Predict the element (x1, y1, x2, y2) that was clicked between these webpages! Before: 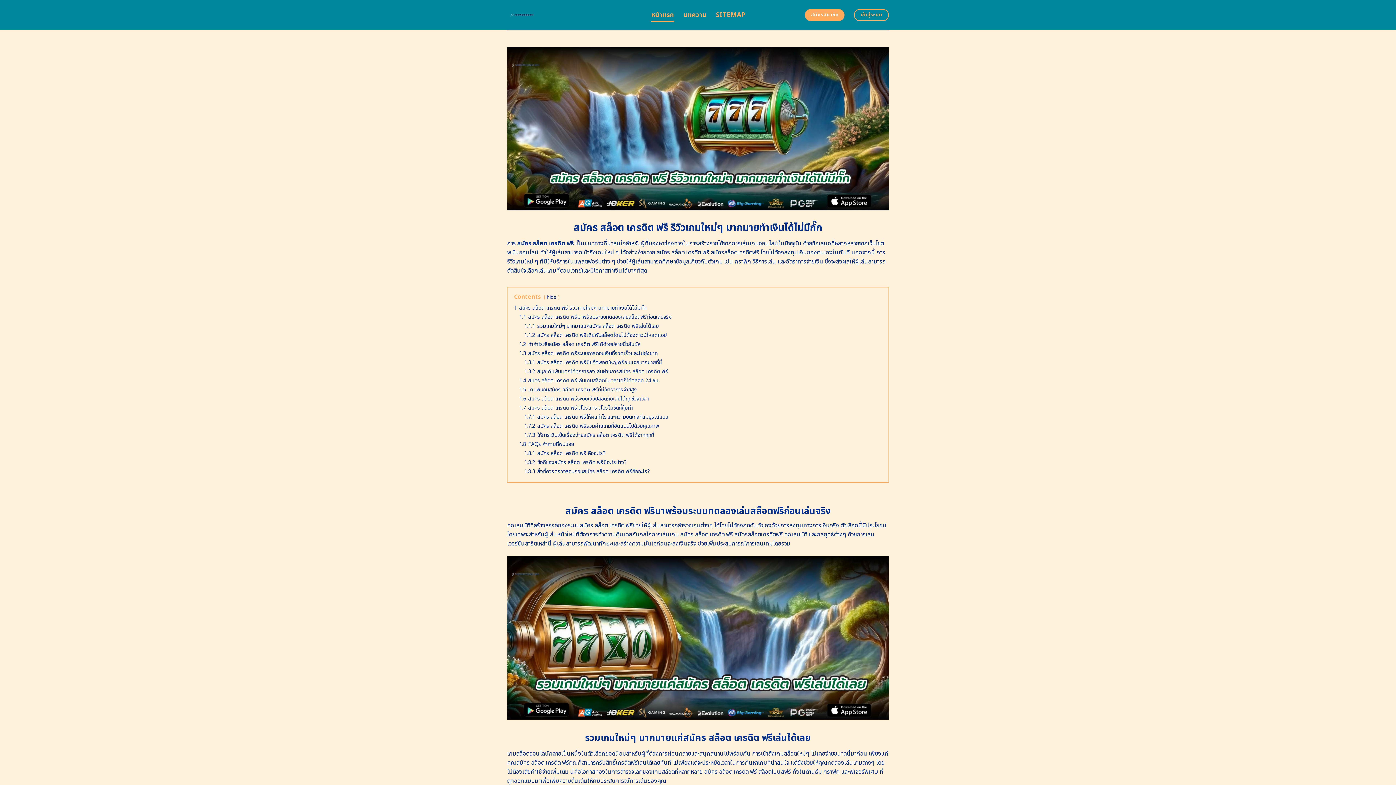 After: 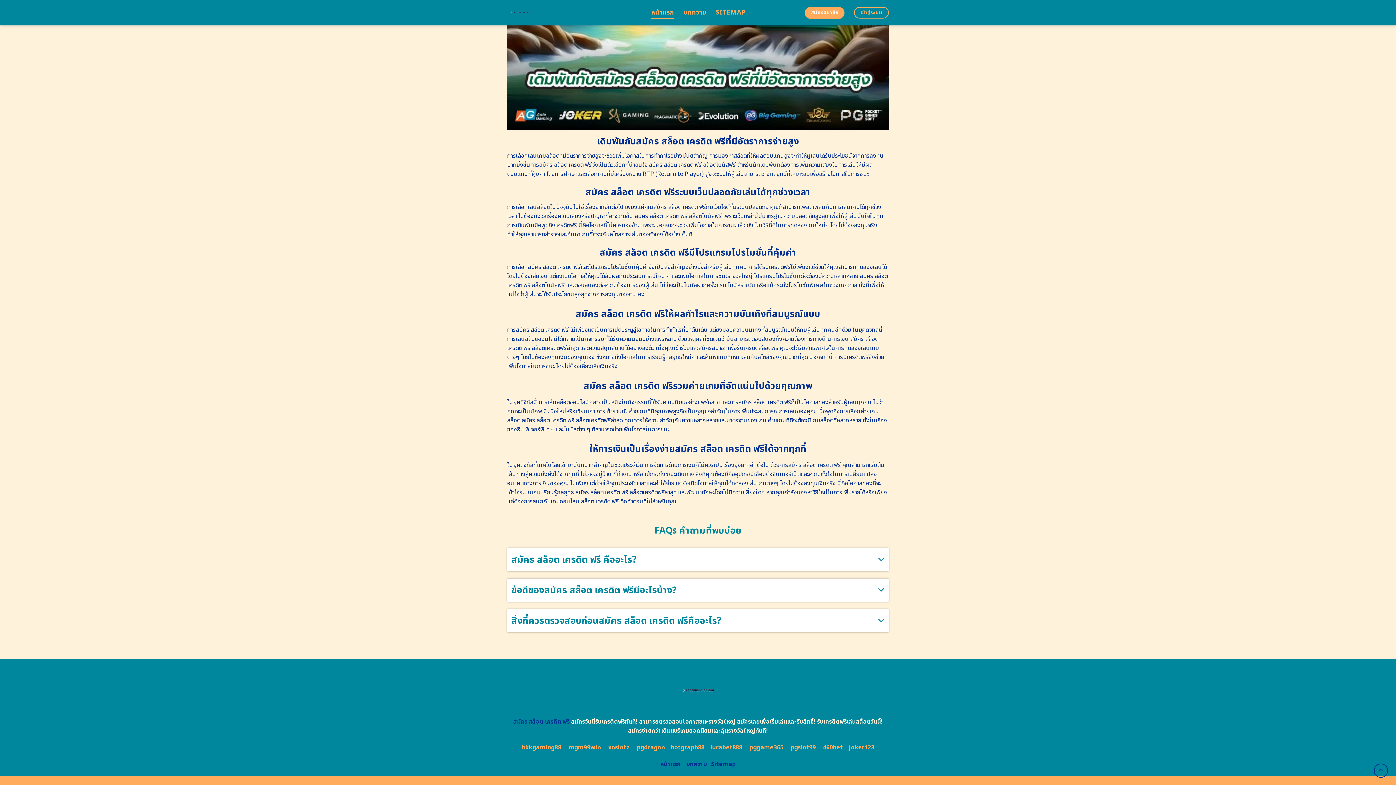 Action: bbox: (524, 422, 659, 430) label: 1.7.2 สมัคร สล็อต เครดิต ฟรีรวมค่ายเกมที่อัดแน่นไปด้วยคุณภาพ